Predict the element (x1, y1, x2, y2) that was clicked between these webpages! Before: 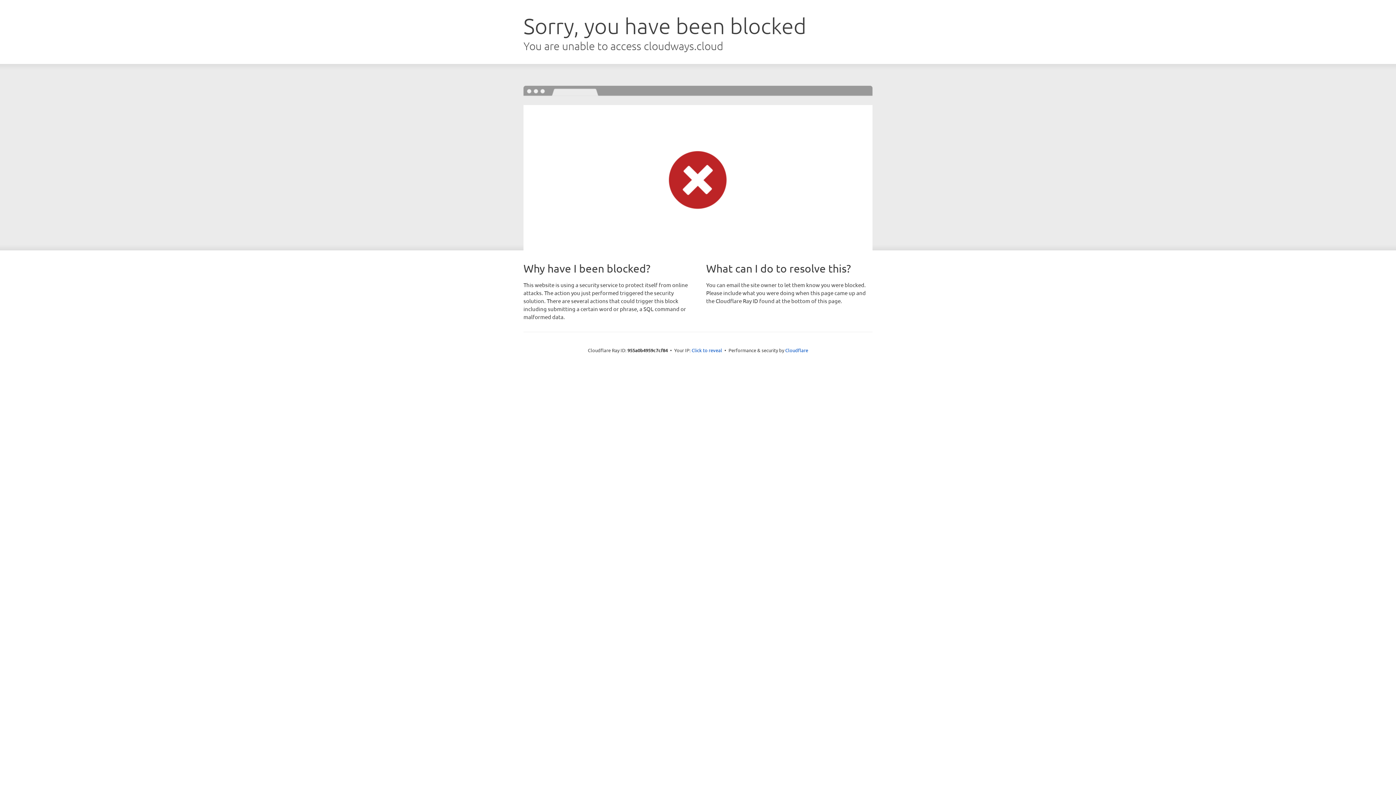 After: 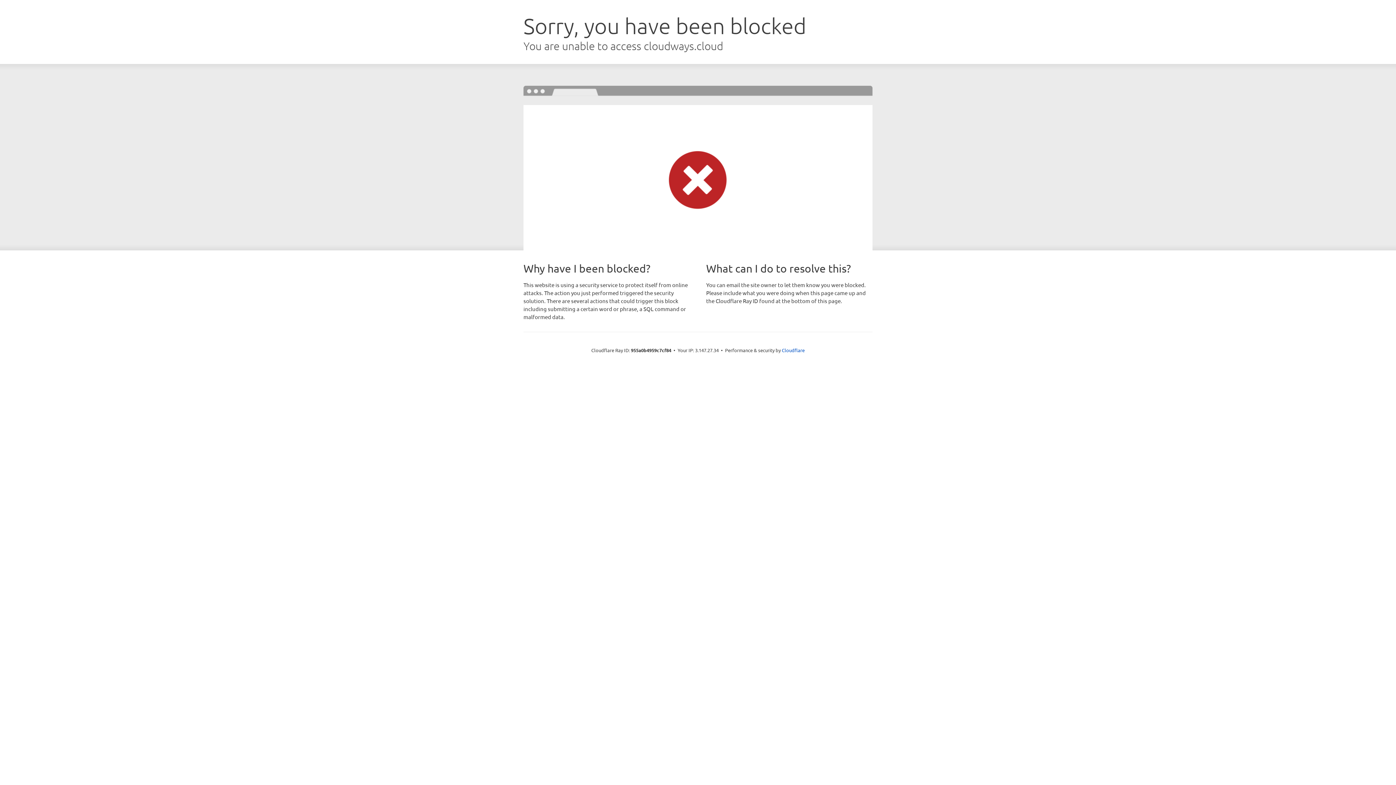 Action: bbox: (691, 346, 722, 353) label: Click to reveal